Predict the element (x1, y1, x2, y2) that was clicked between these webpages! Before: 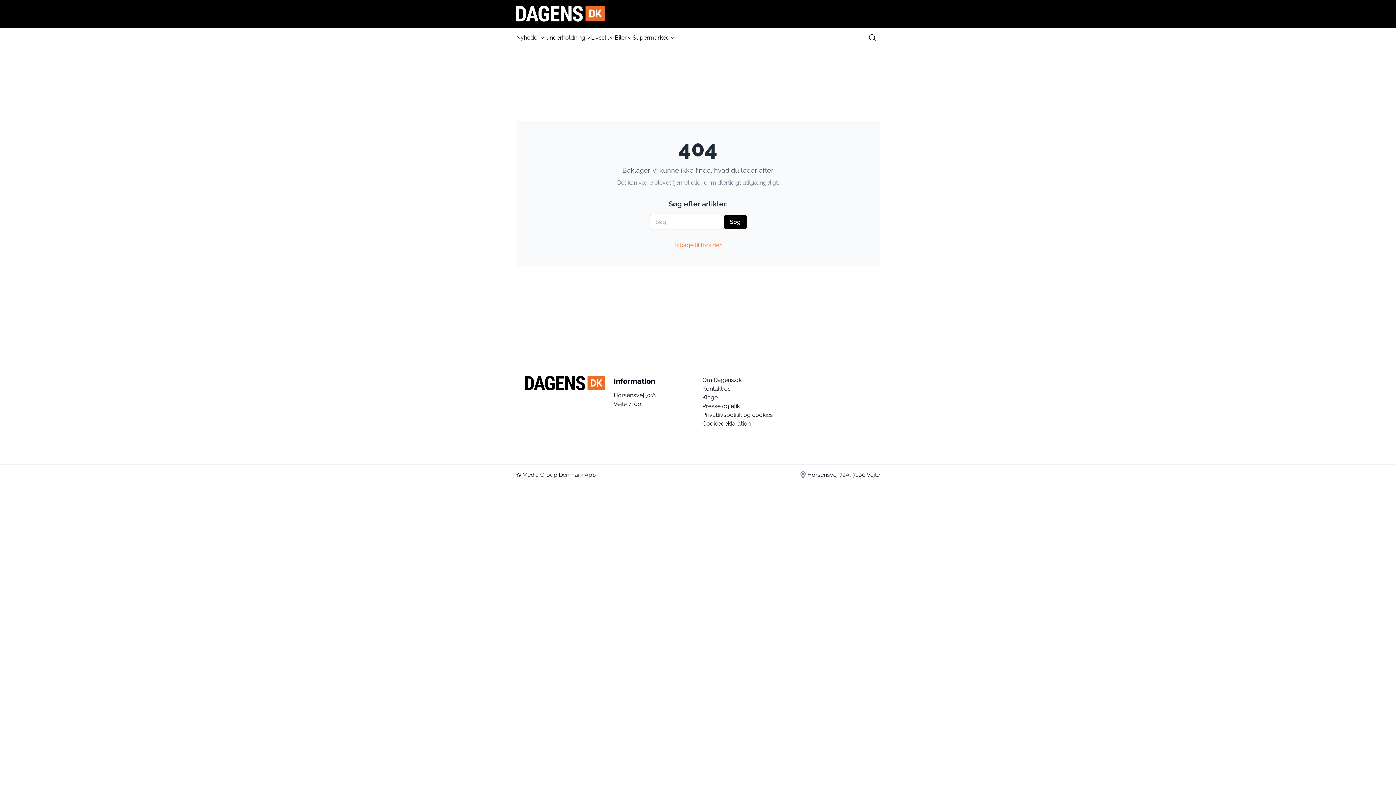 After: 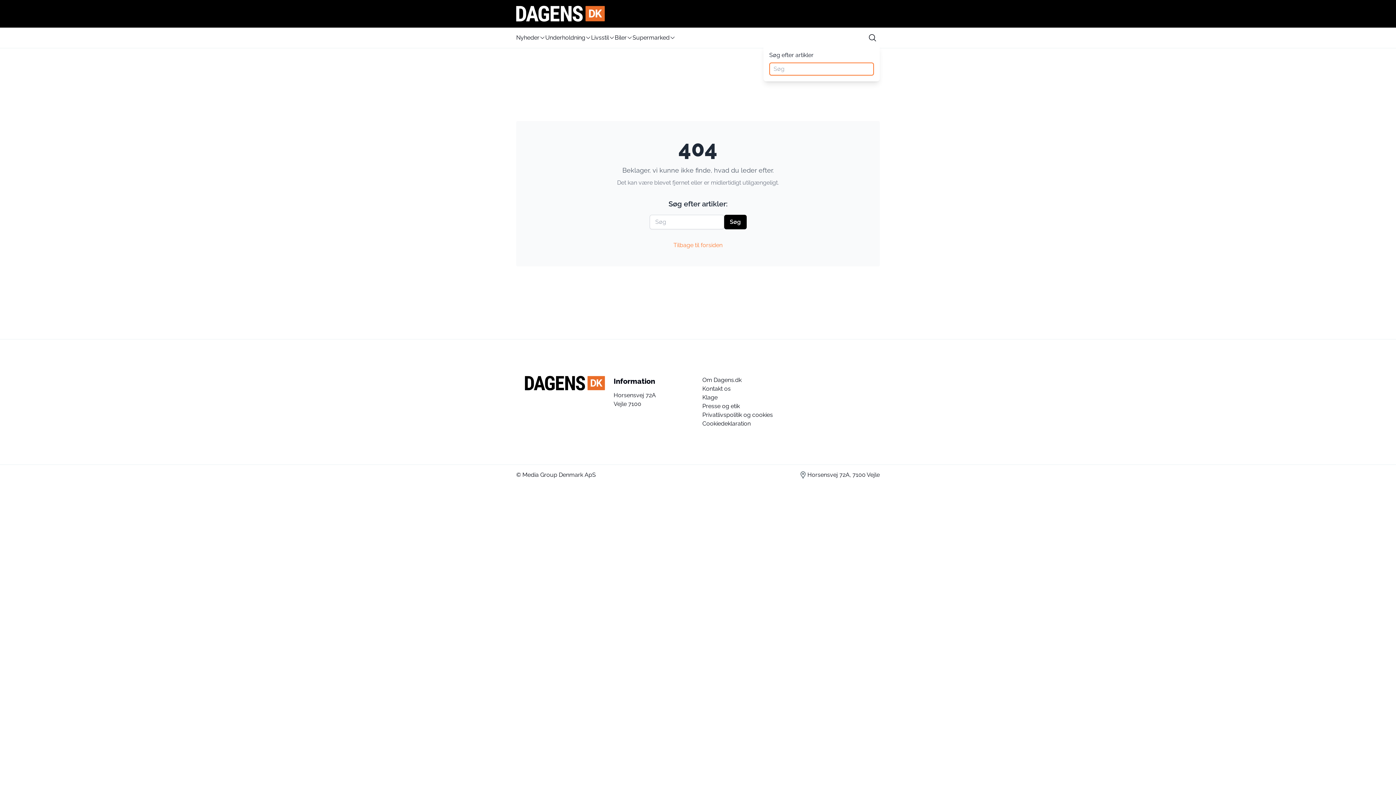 Action: bbox: (865, 30, 880, 45) label: search button